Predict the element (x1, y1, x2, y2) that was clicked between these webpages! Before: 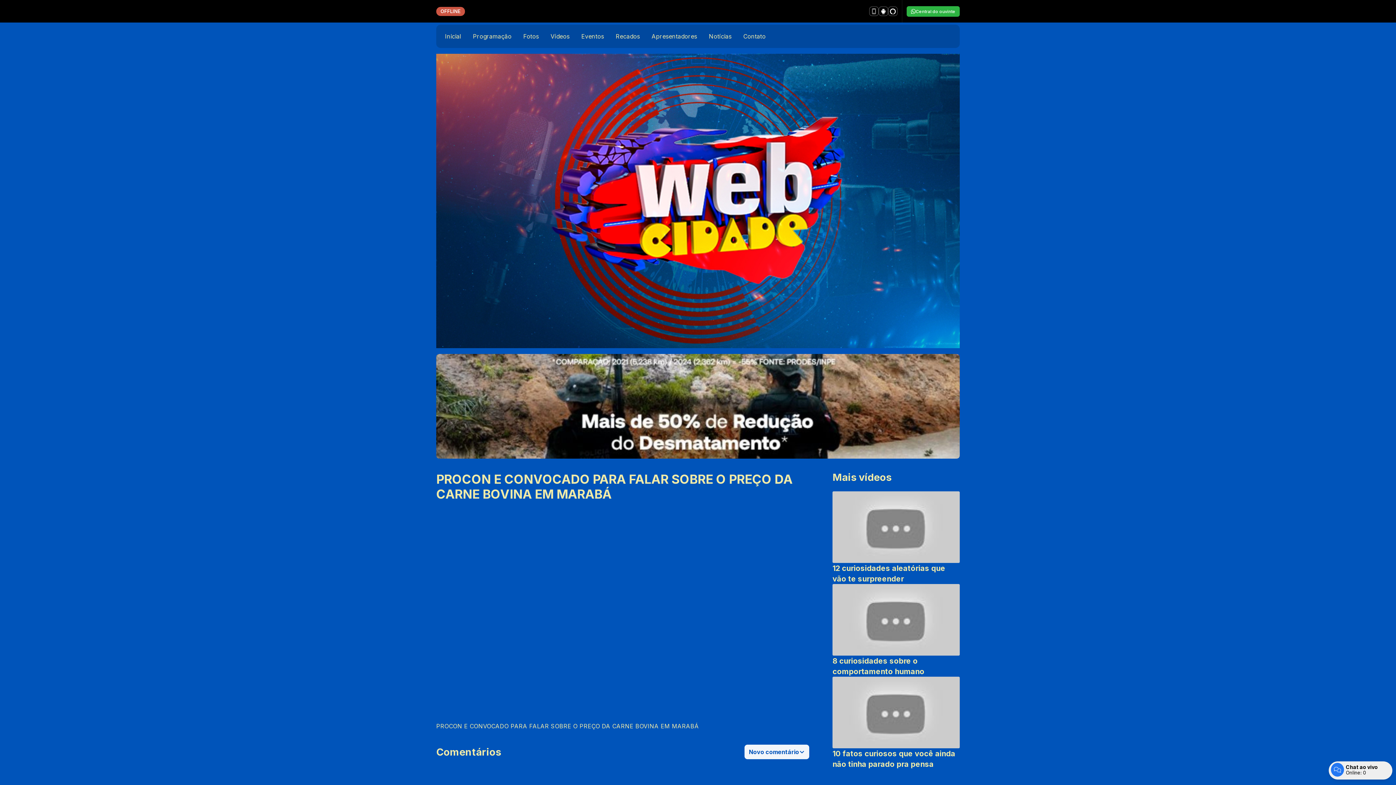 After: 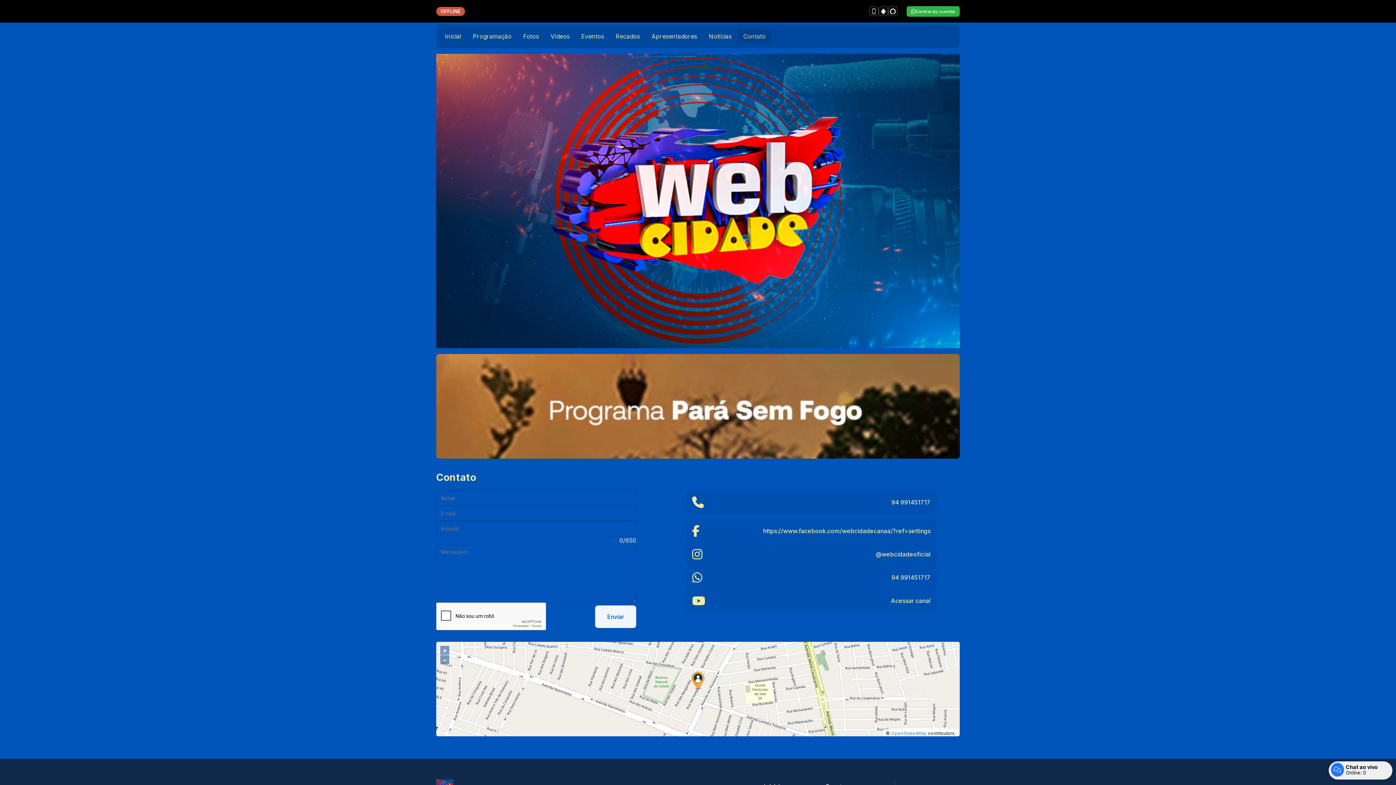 Action: label: Contato bbox: (737, 29, 771, 43)